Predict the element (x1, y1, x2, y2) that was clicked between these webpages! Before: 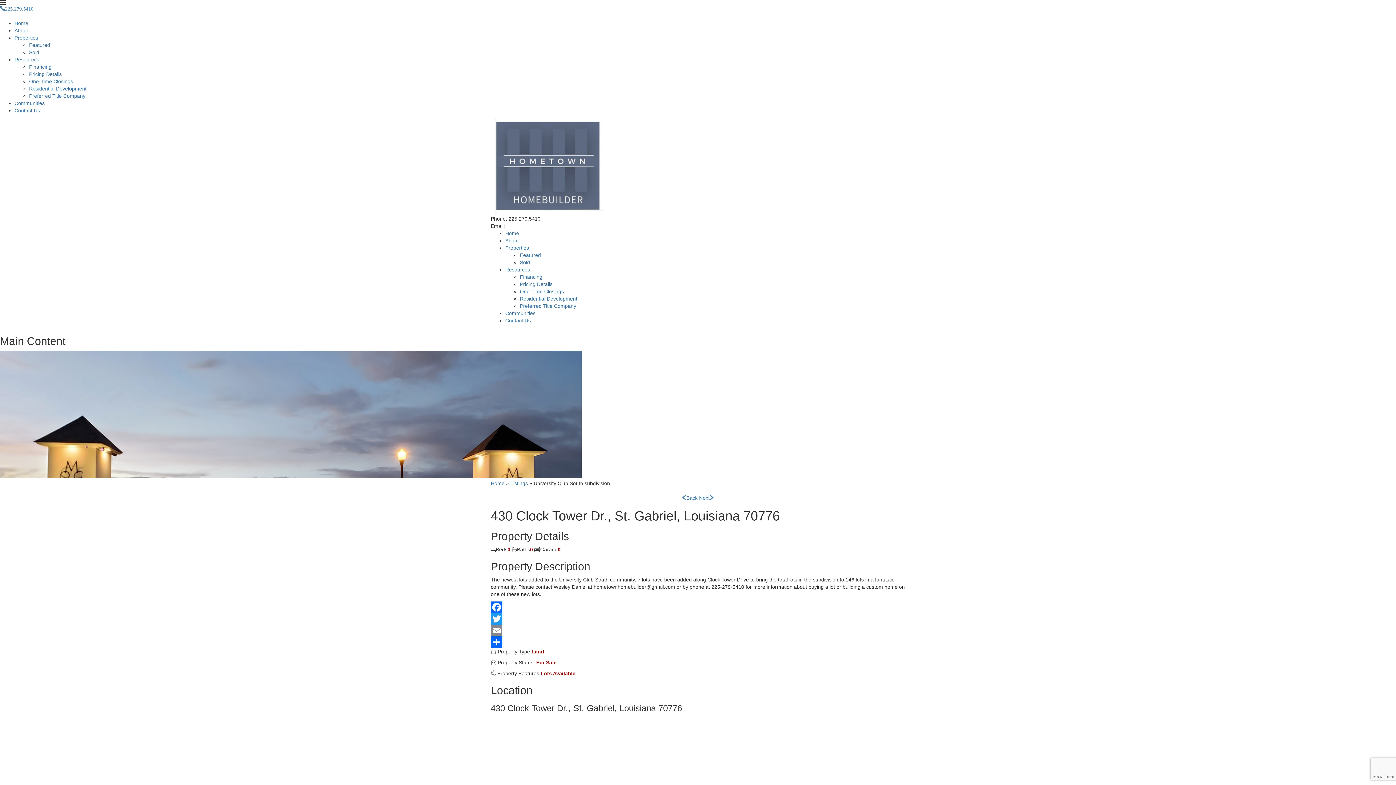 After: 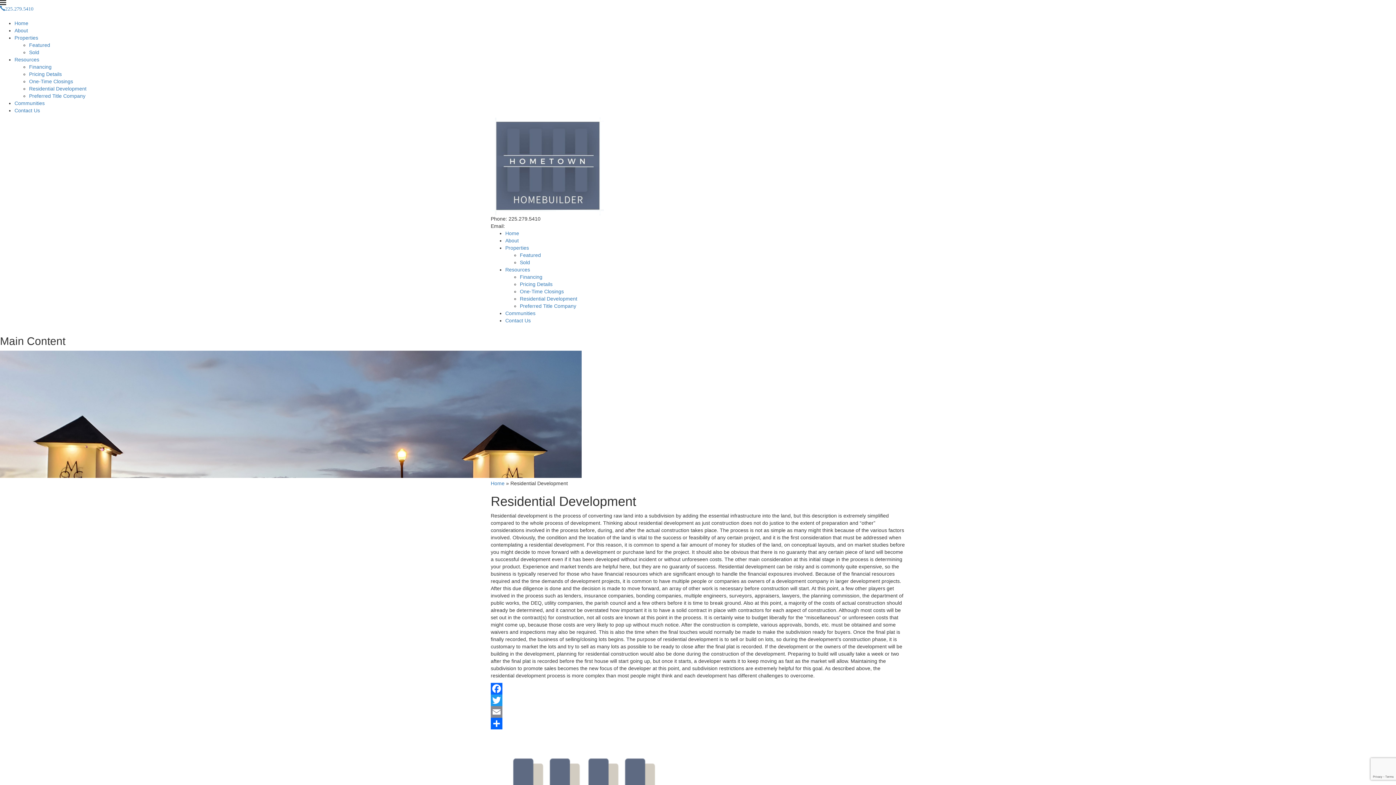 Action: label: Residential Development bbox: (29, 85, 86, 91)